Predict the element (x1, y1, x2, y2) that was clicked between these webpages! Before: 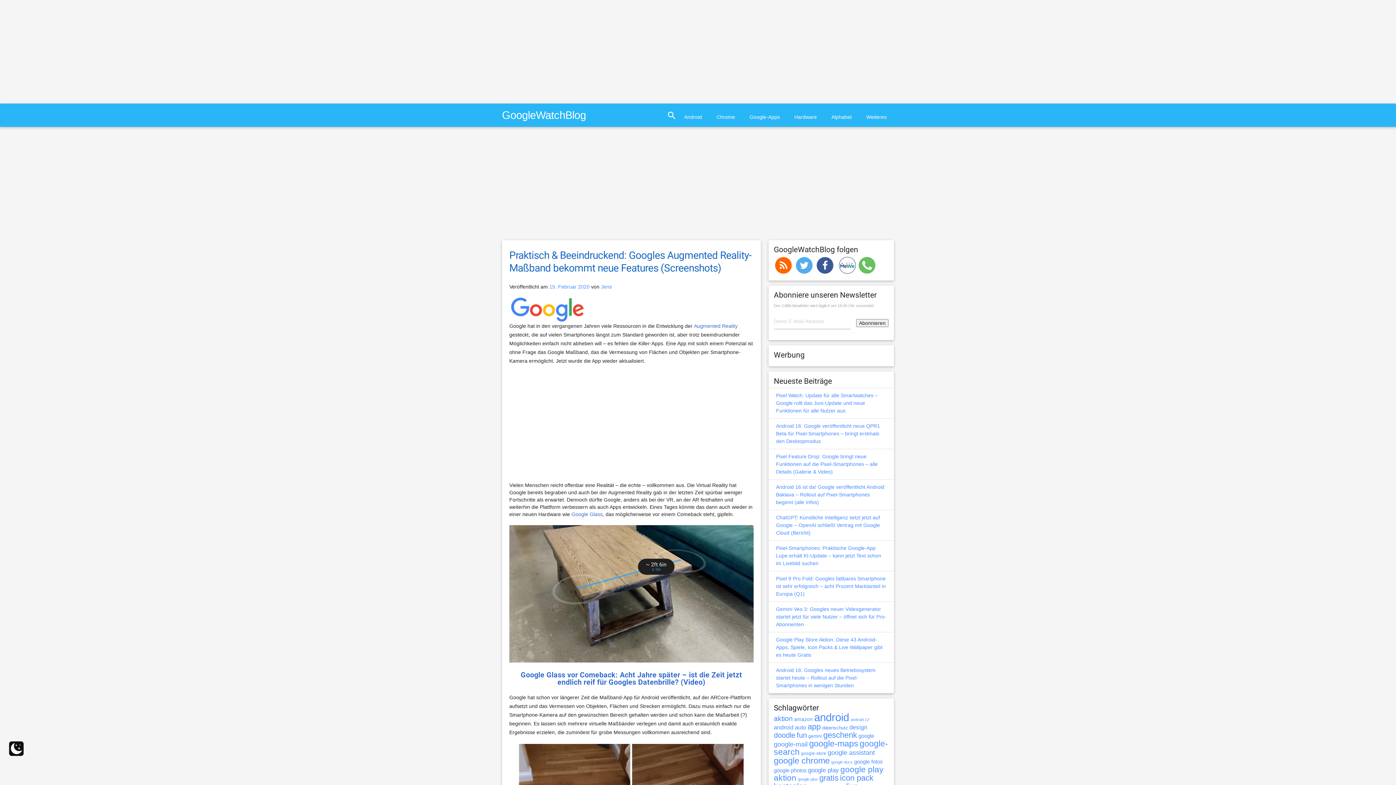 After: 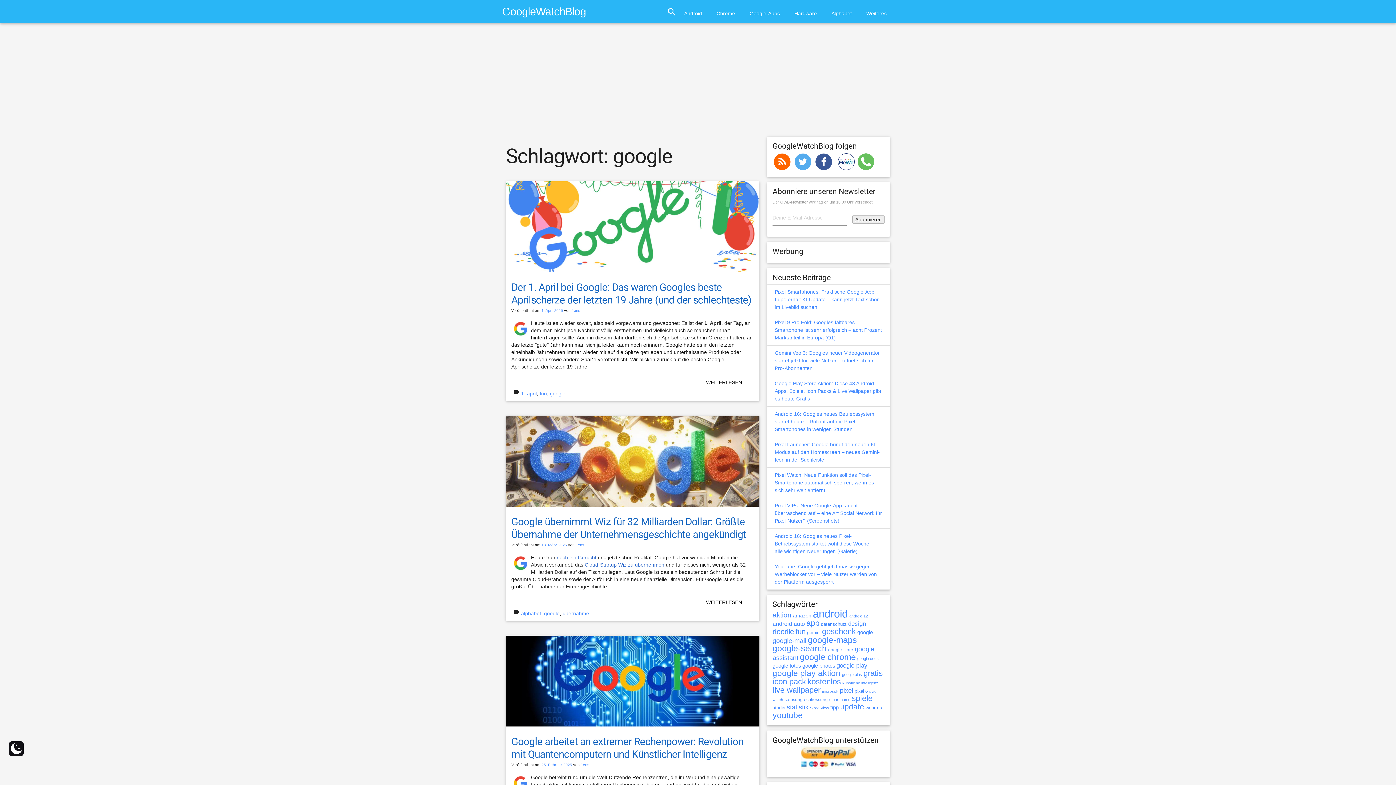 Action: label: google (618 Einträge) bbox: (858, 733, 874, 739)